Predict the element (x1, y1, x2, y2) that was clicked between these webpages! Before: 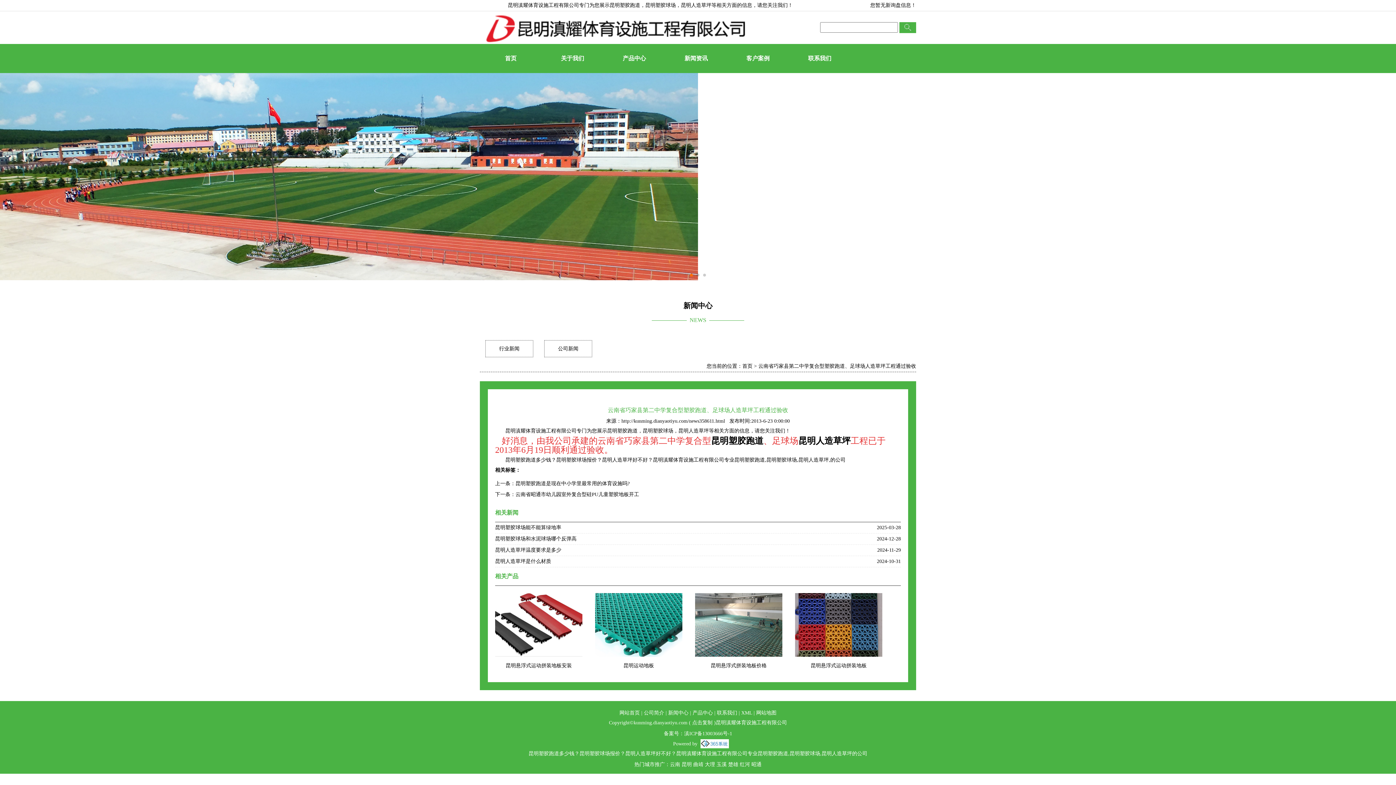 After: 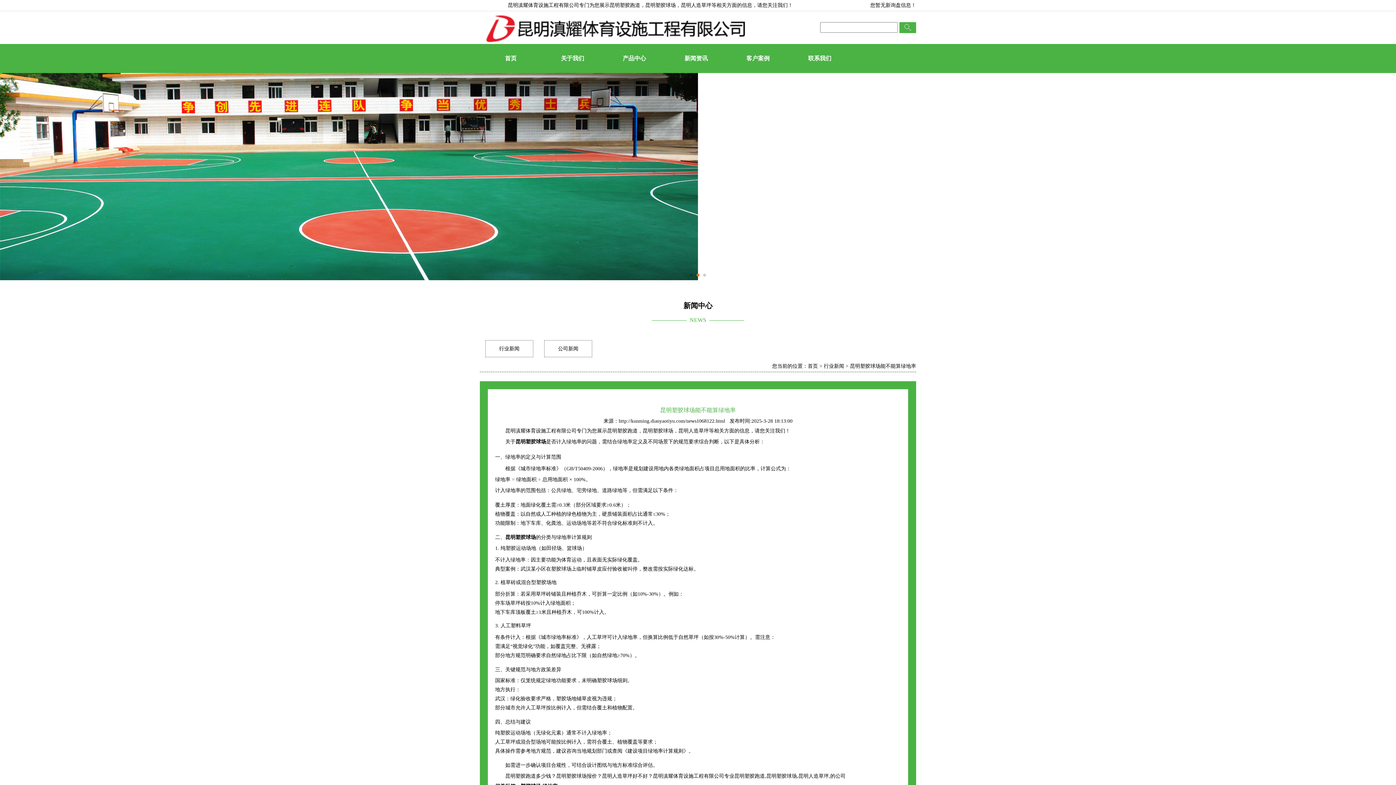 Action: label: 昆明塑胶球场能不能算绿地率 bbox: (495, 522, 822, 533)